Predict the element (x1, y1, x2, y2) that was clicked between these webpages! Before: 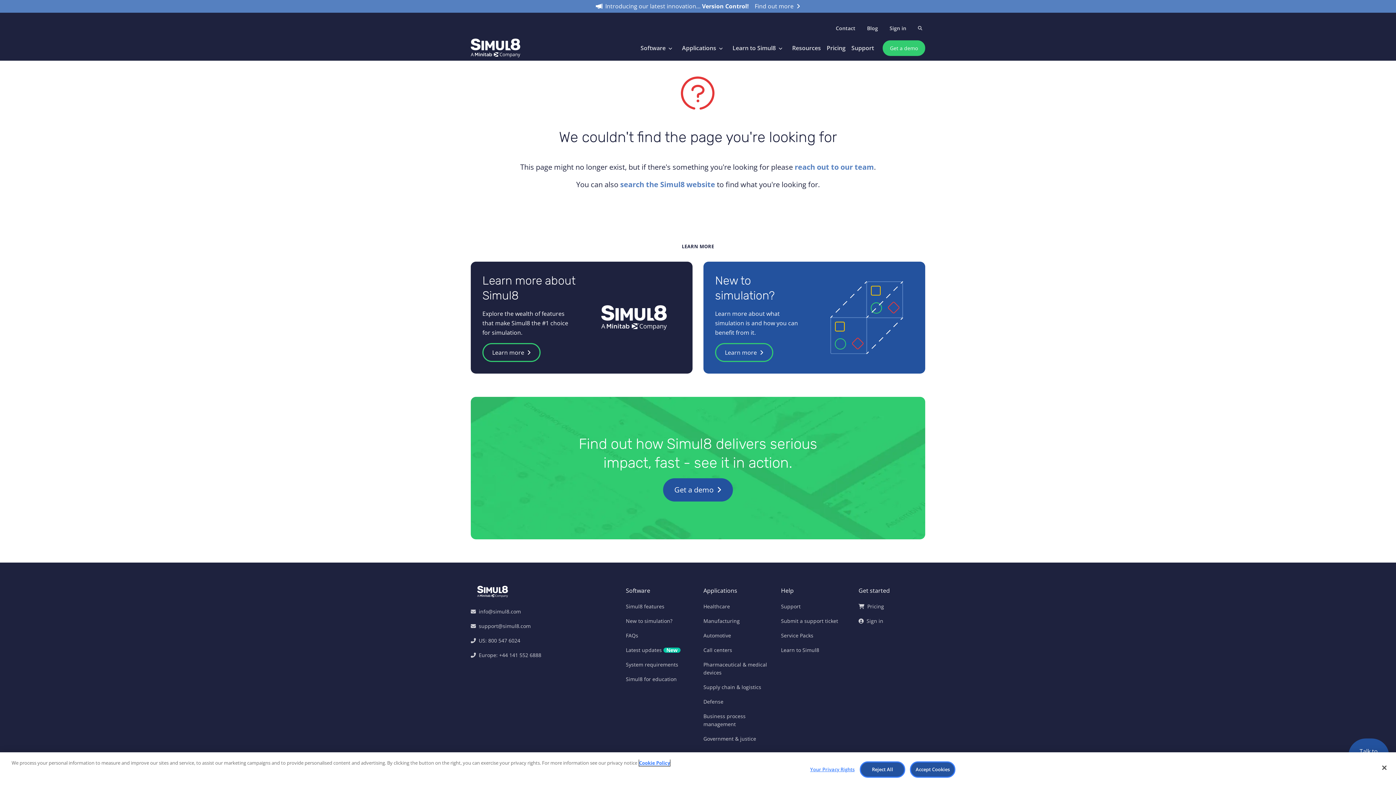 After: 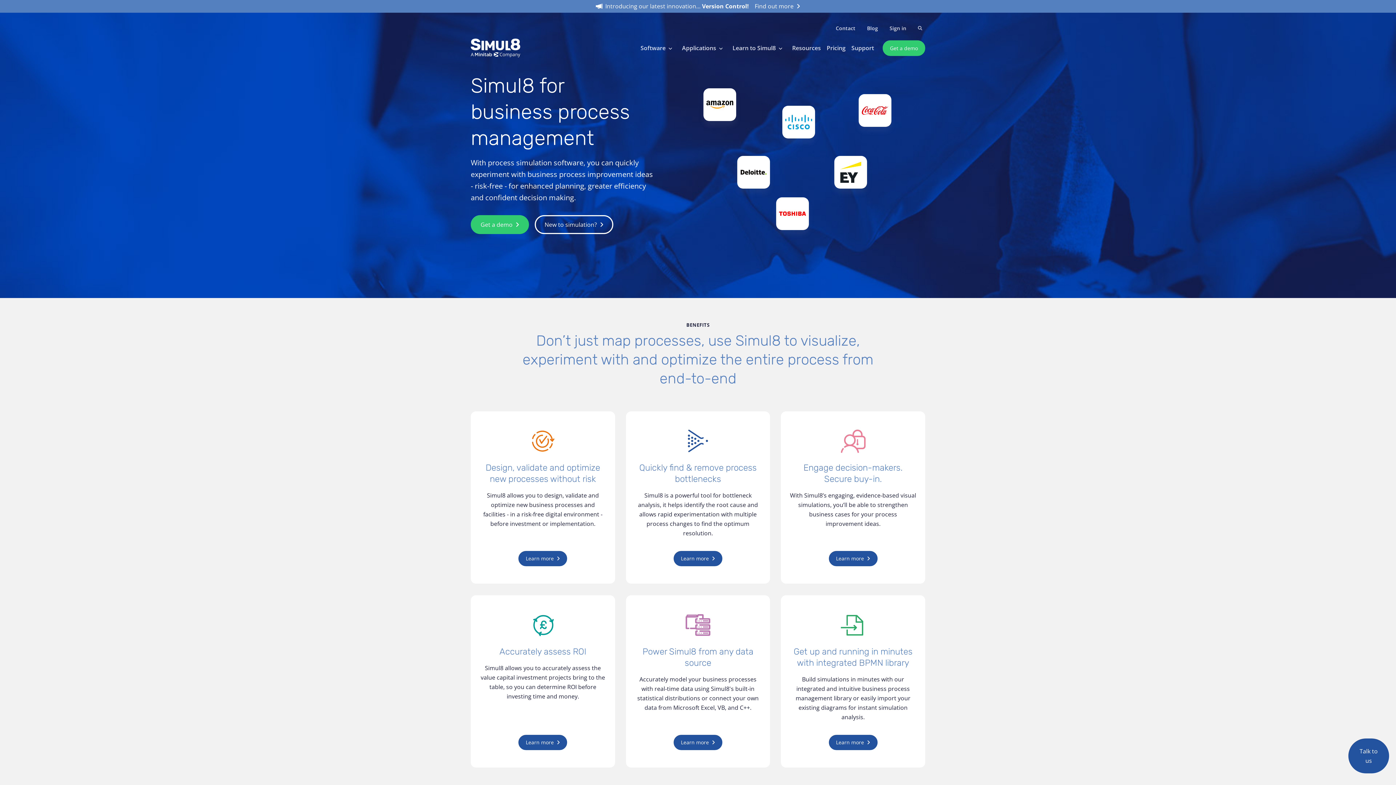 Action: bbox: (703, 711, 770, 730) label: Business process management